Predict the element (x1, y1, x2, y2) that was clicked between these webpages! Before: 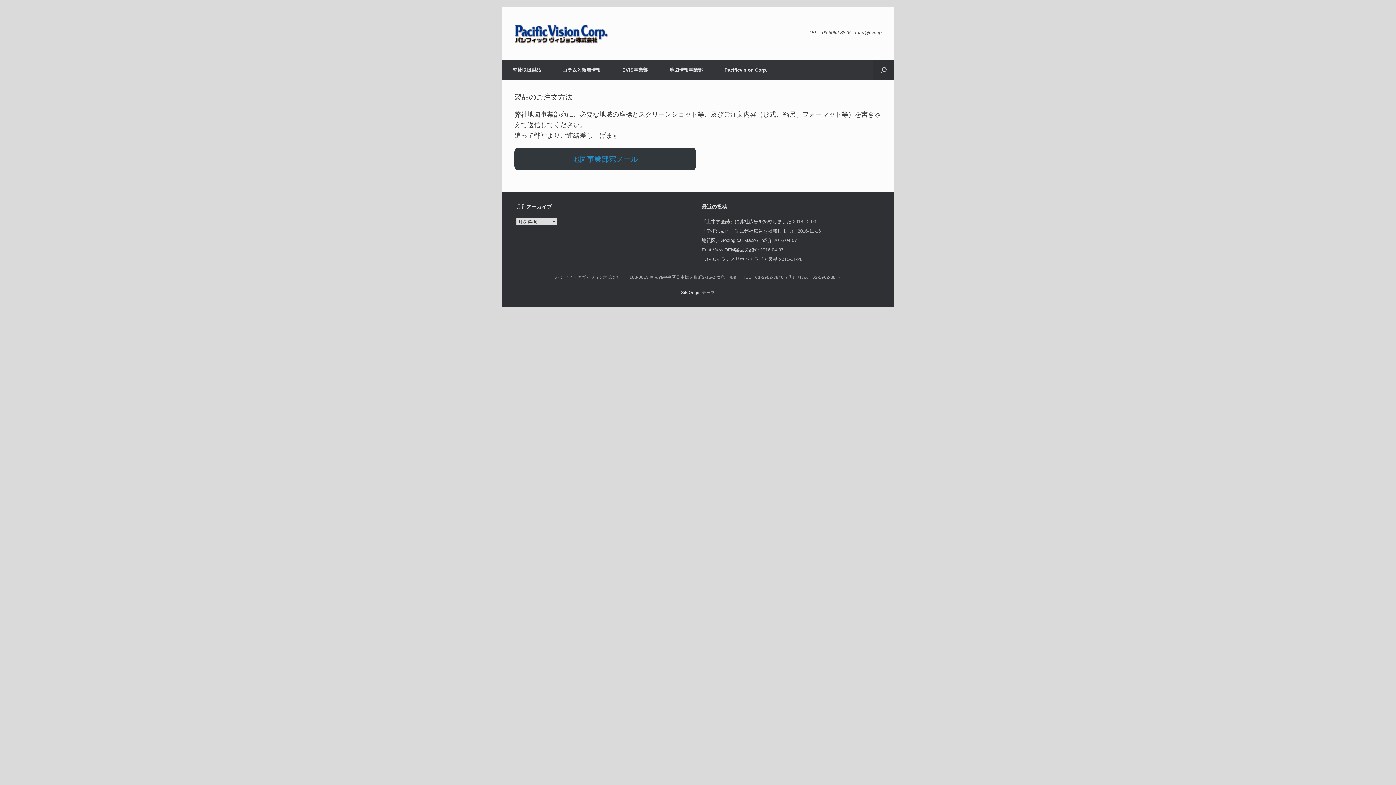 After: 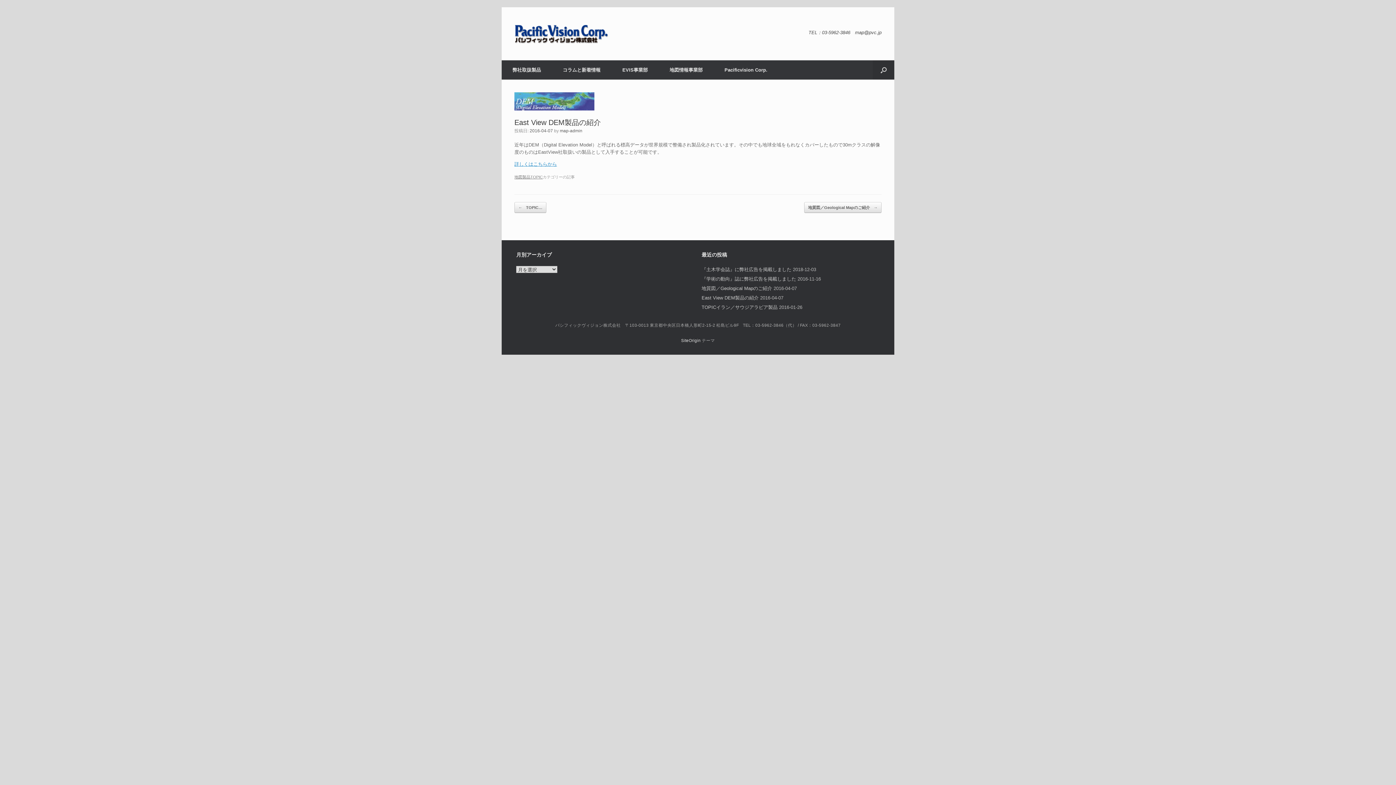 Action: label: East View DEM製品の紹介 bbox: (701, 247, 758, 252)